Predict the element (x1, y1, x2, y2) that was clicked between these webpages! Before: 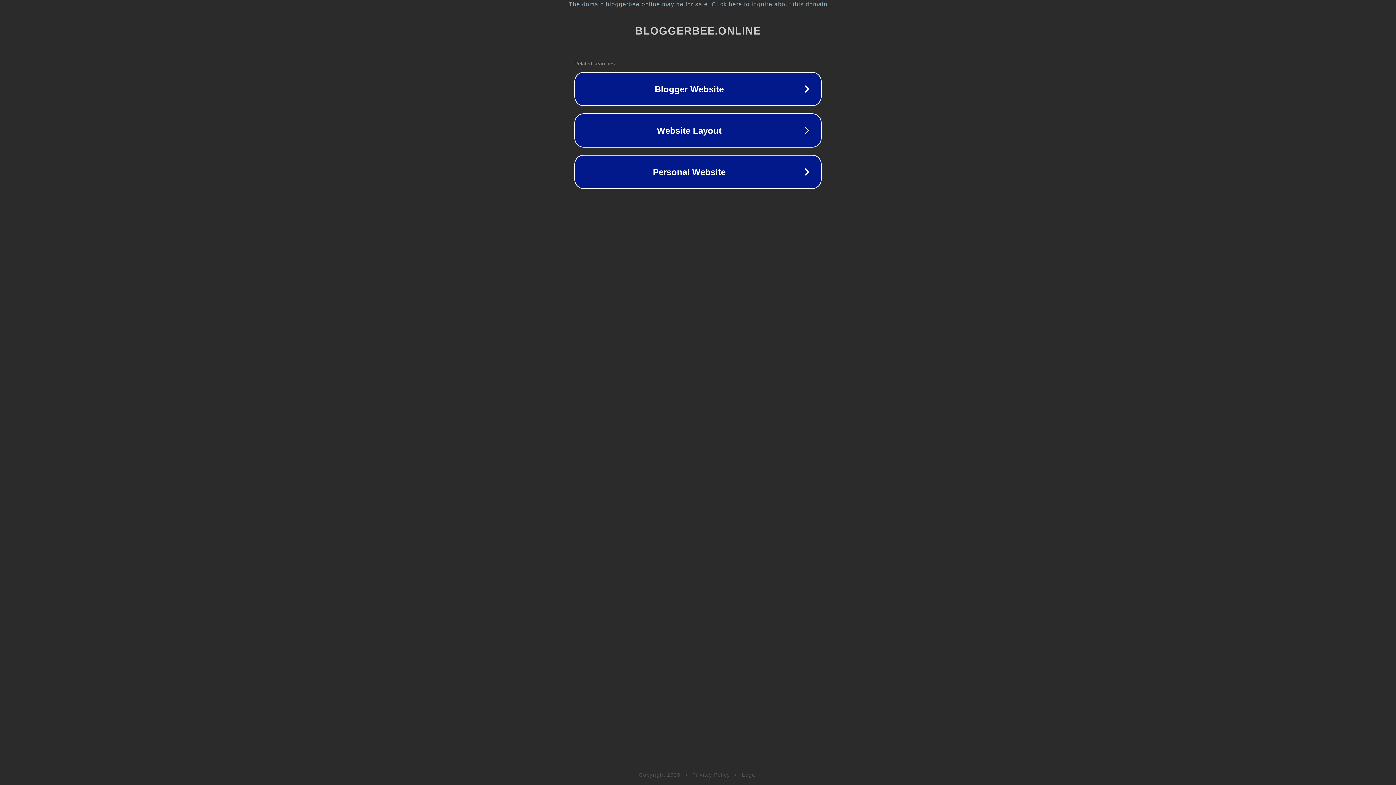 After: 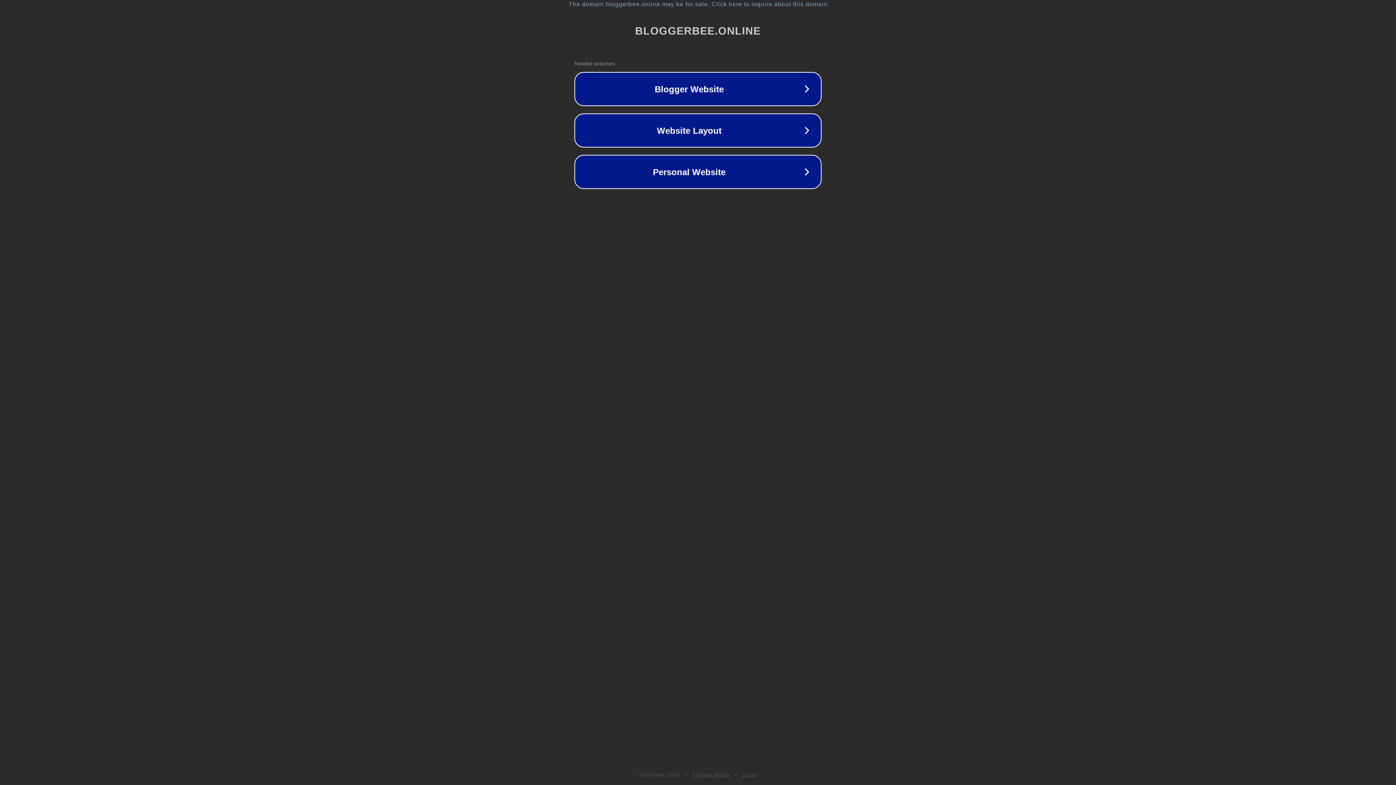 Action: bbox: (692, 772, 730, 778) label: Privacy Policy